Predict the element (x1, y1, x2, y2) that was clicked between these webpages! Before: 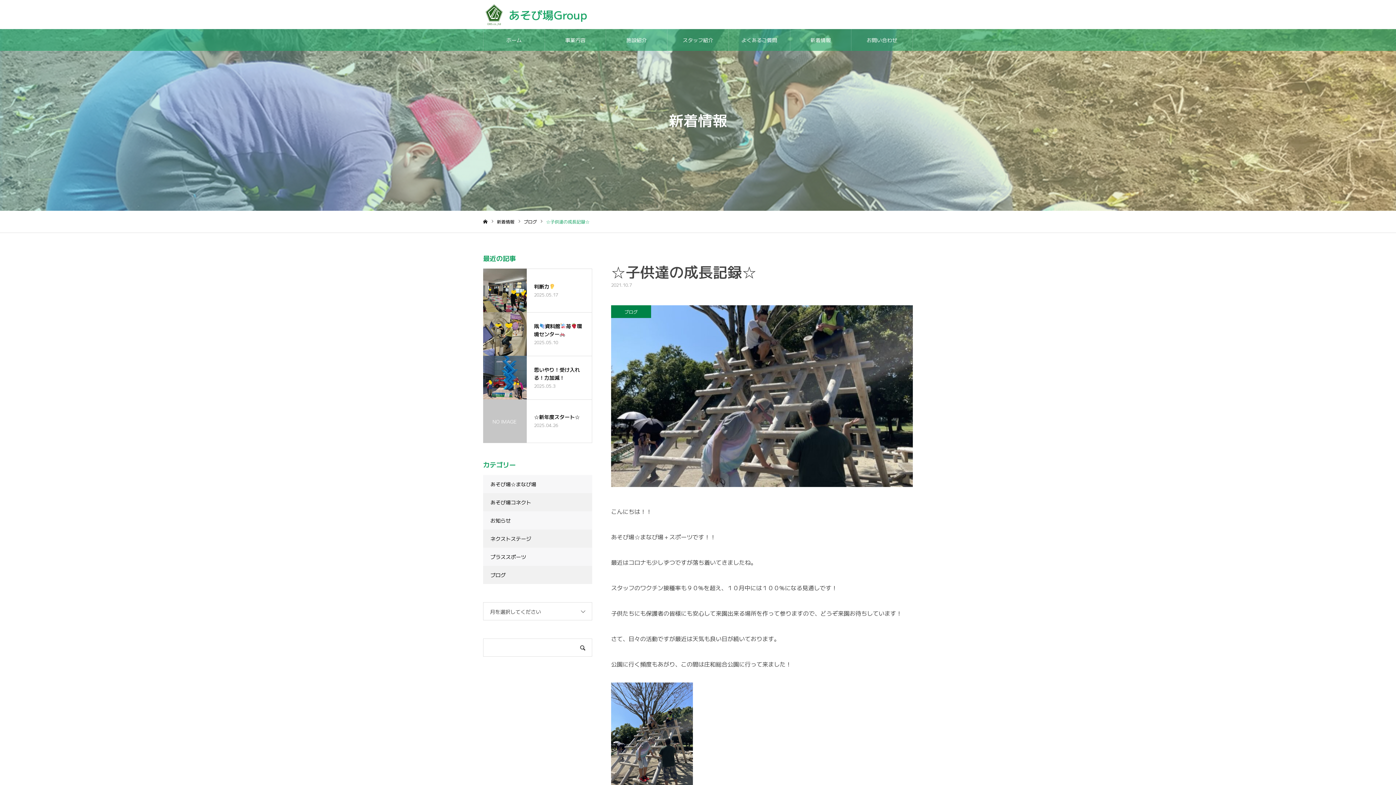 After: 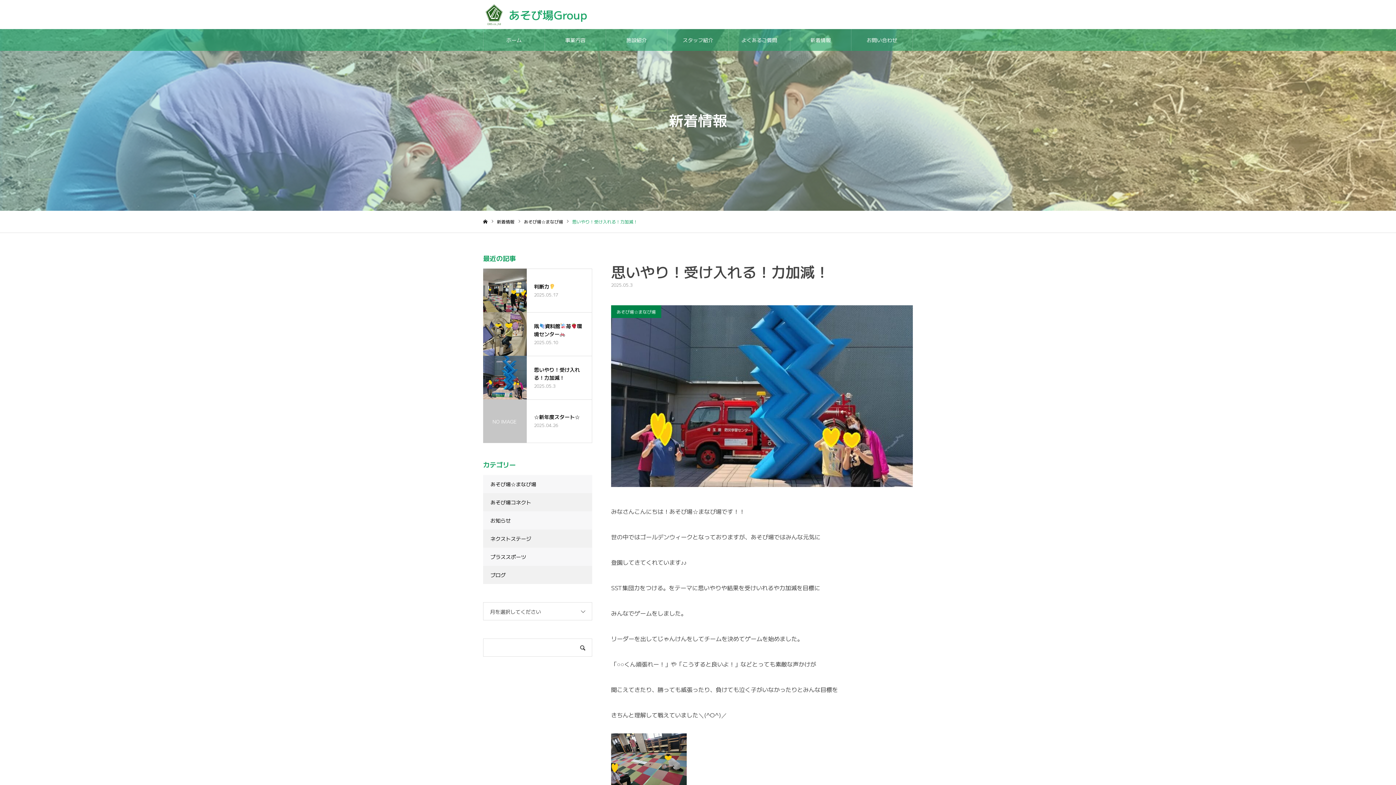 Action: bbox: (483, 356, 592, 399) label: 思いやり！受け入れる！力加減！

2025.05.3